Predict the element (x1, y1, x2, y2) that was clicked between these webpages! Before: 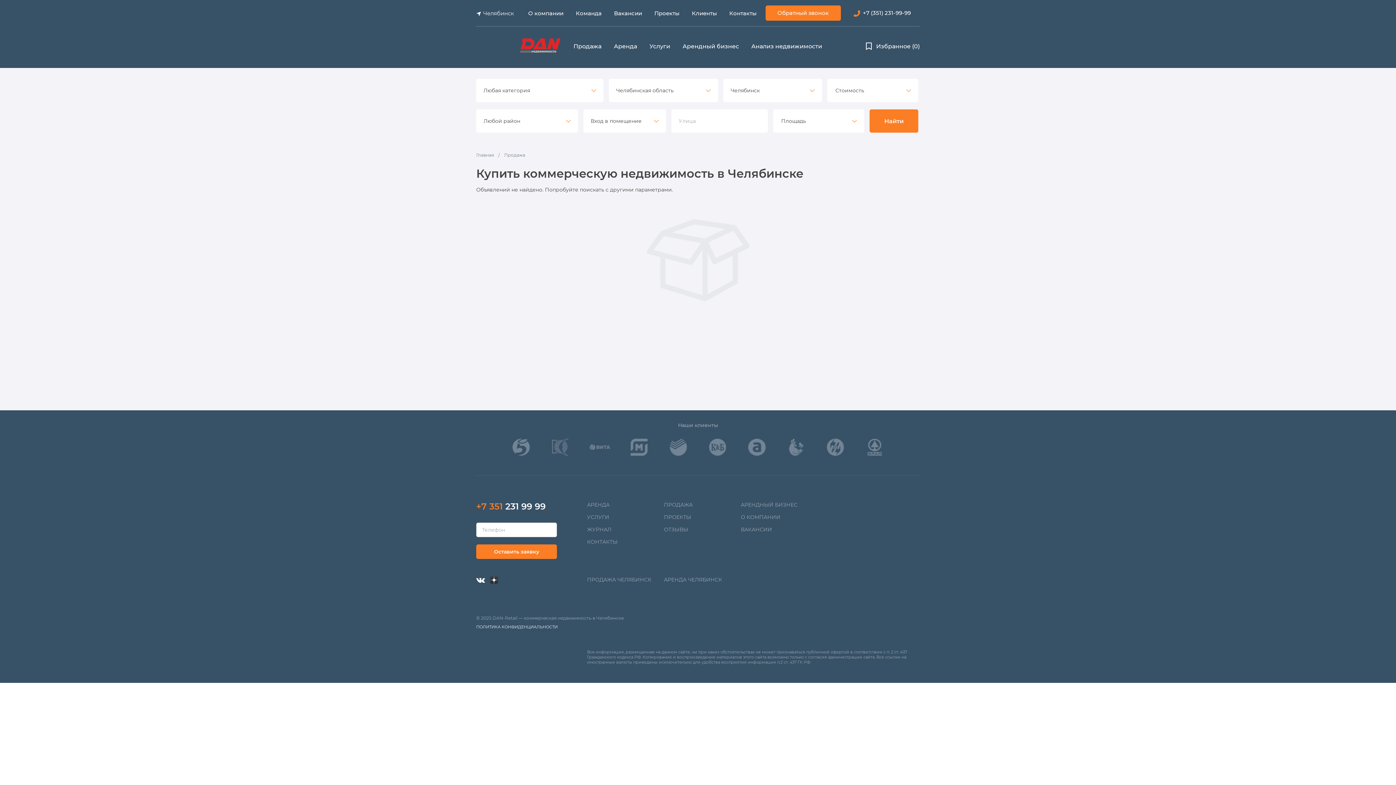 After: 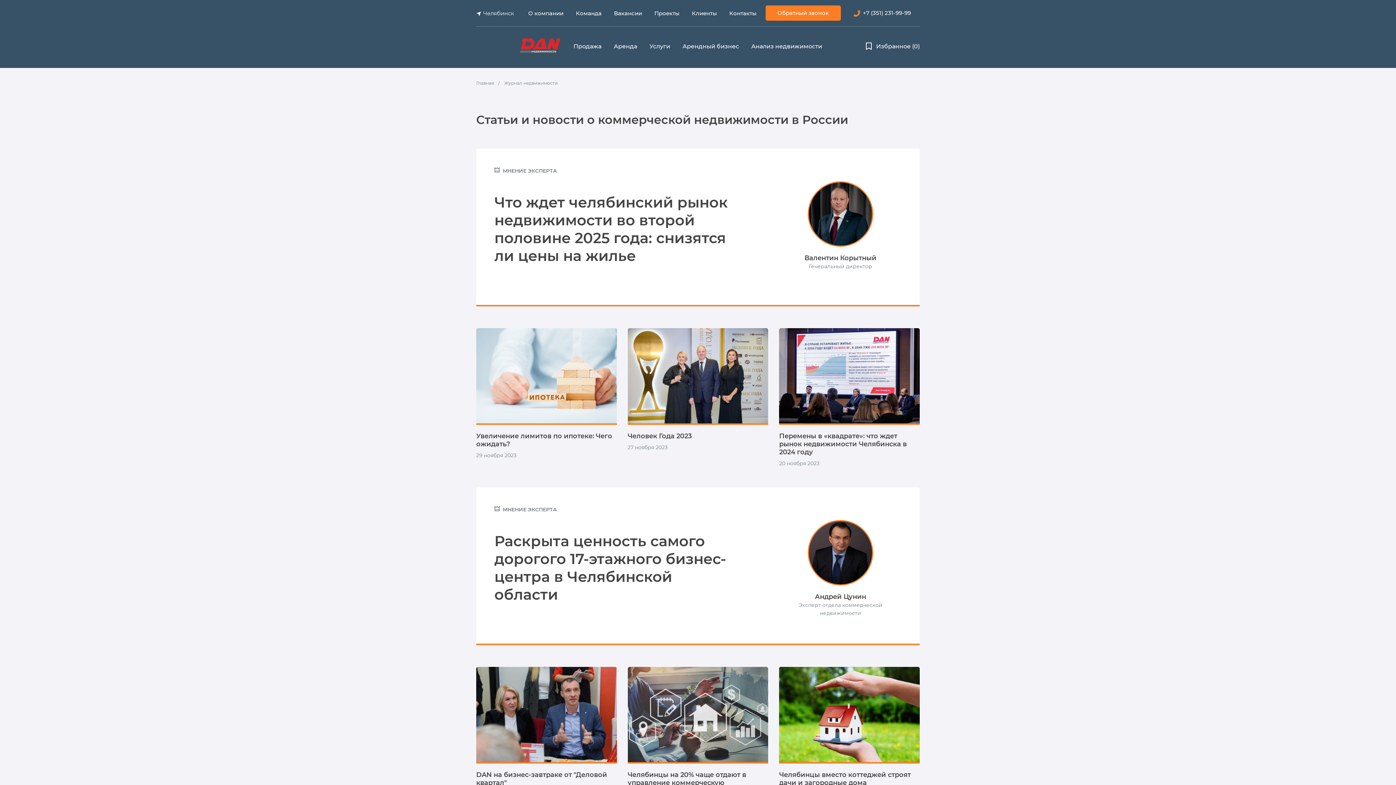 Action: bbox: (587, 526, 611, 533) label: ЖУРНАЛ